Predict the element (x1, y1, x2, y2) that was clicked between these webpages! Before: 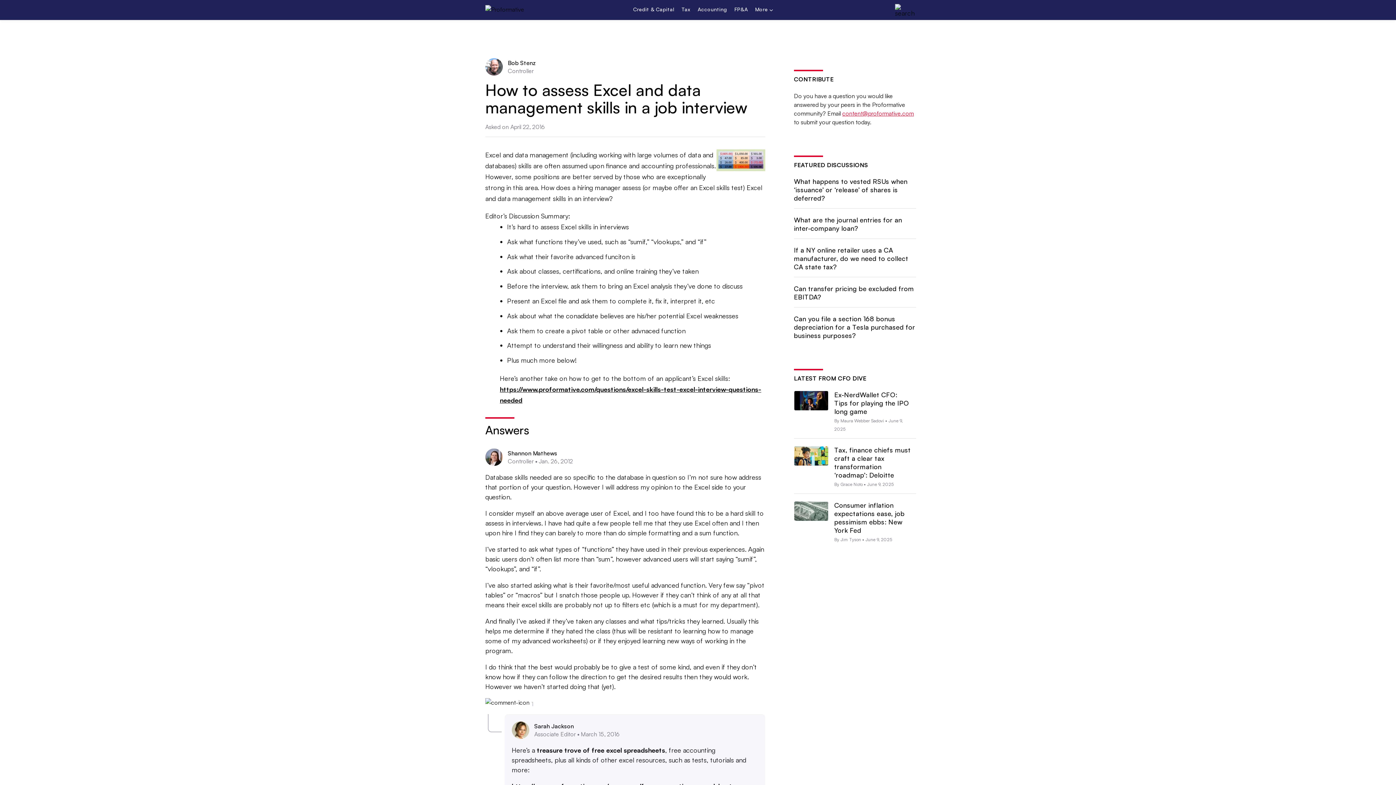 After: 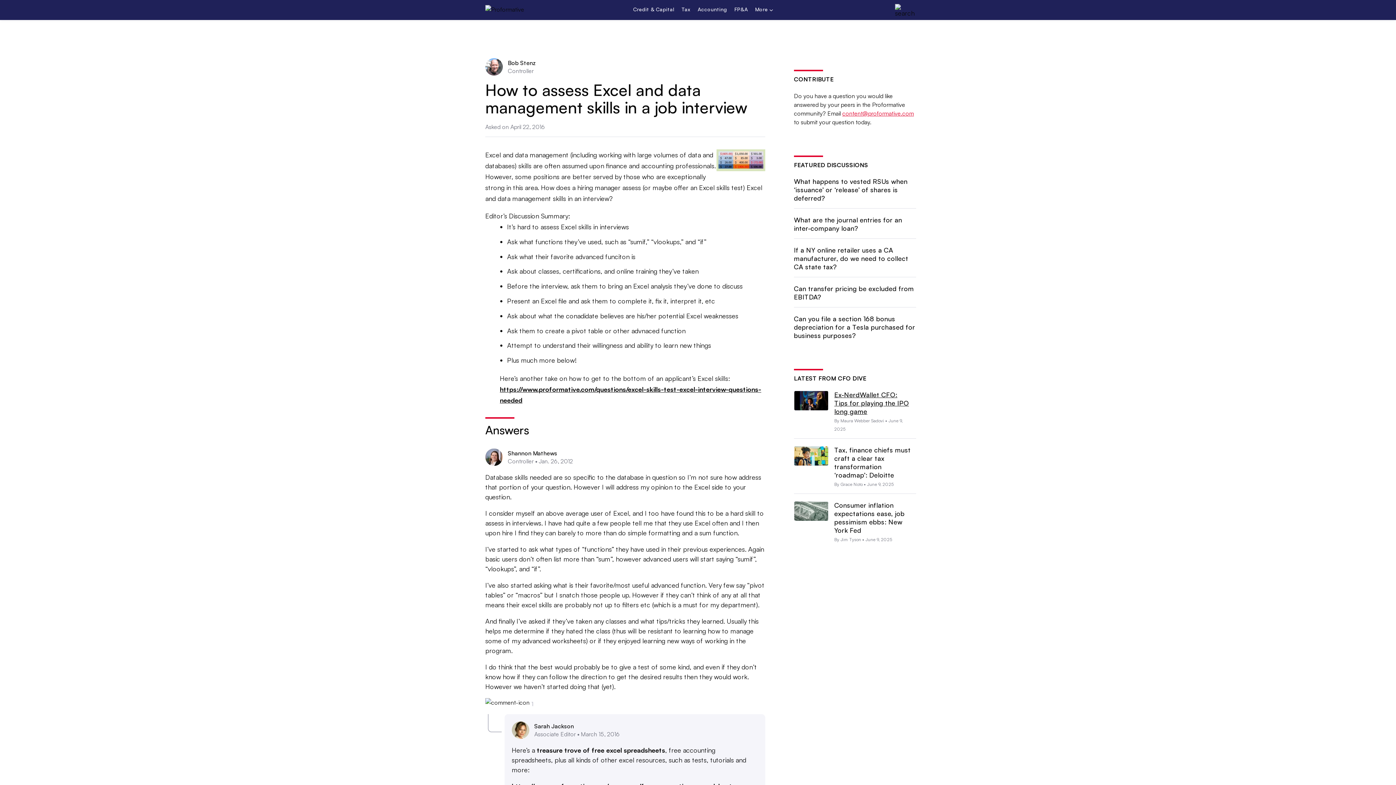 Action: label: Ex-NerdWallet CFO: Tips for playing the IPO long game bbox: (834, 390, 912, 416)